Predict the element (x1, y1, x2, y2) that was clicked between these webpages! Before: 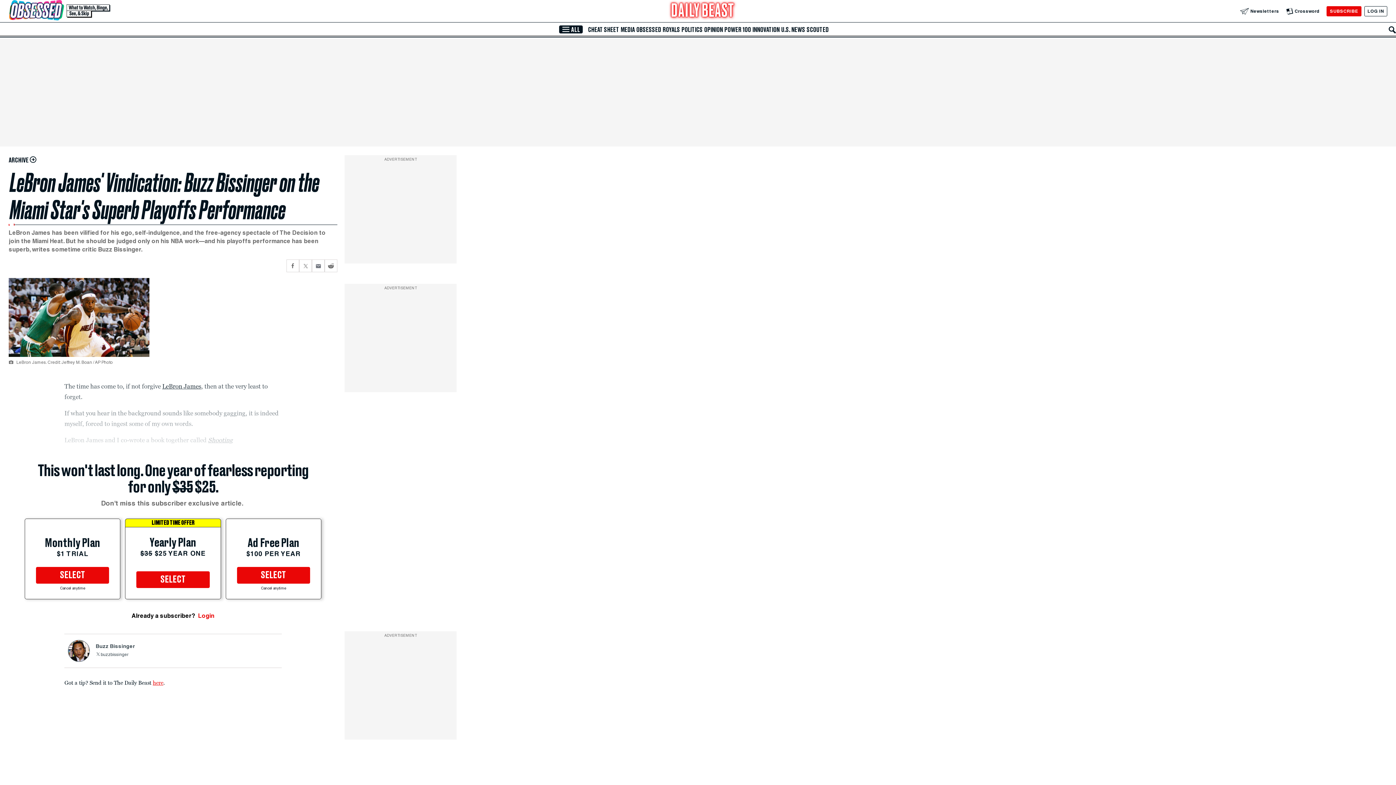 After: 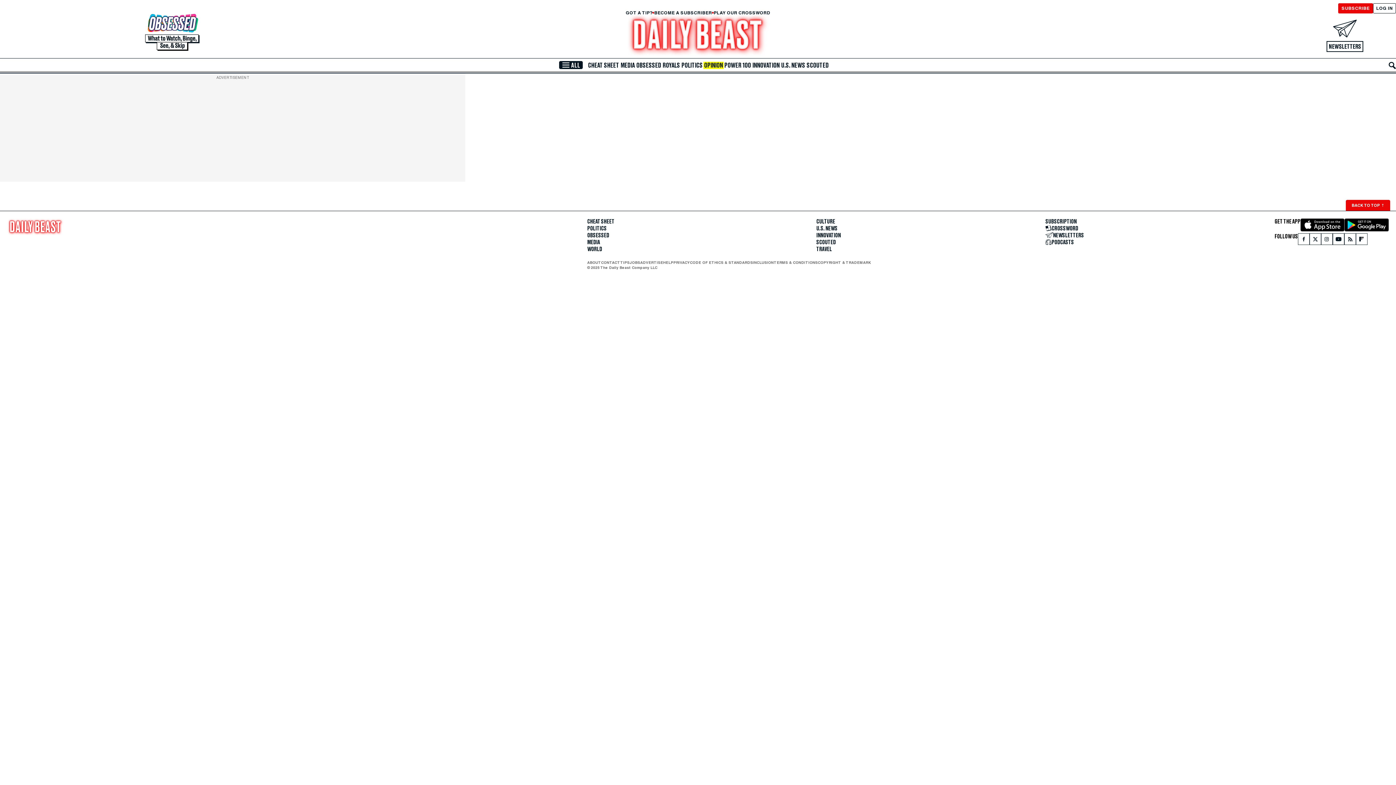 Action: label: OPINION bbox: (703, 26, 723, 33)